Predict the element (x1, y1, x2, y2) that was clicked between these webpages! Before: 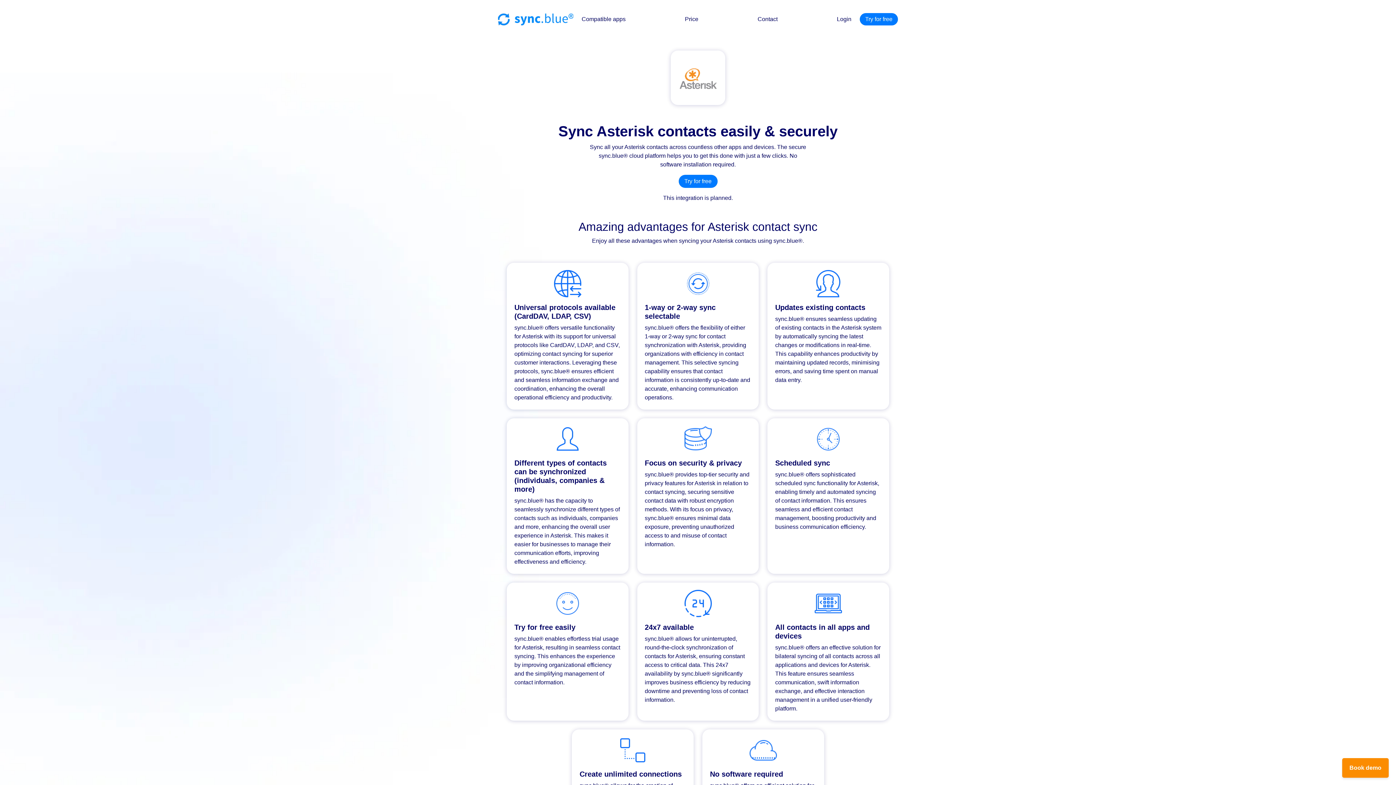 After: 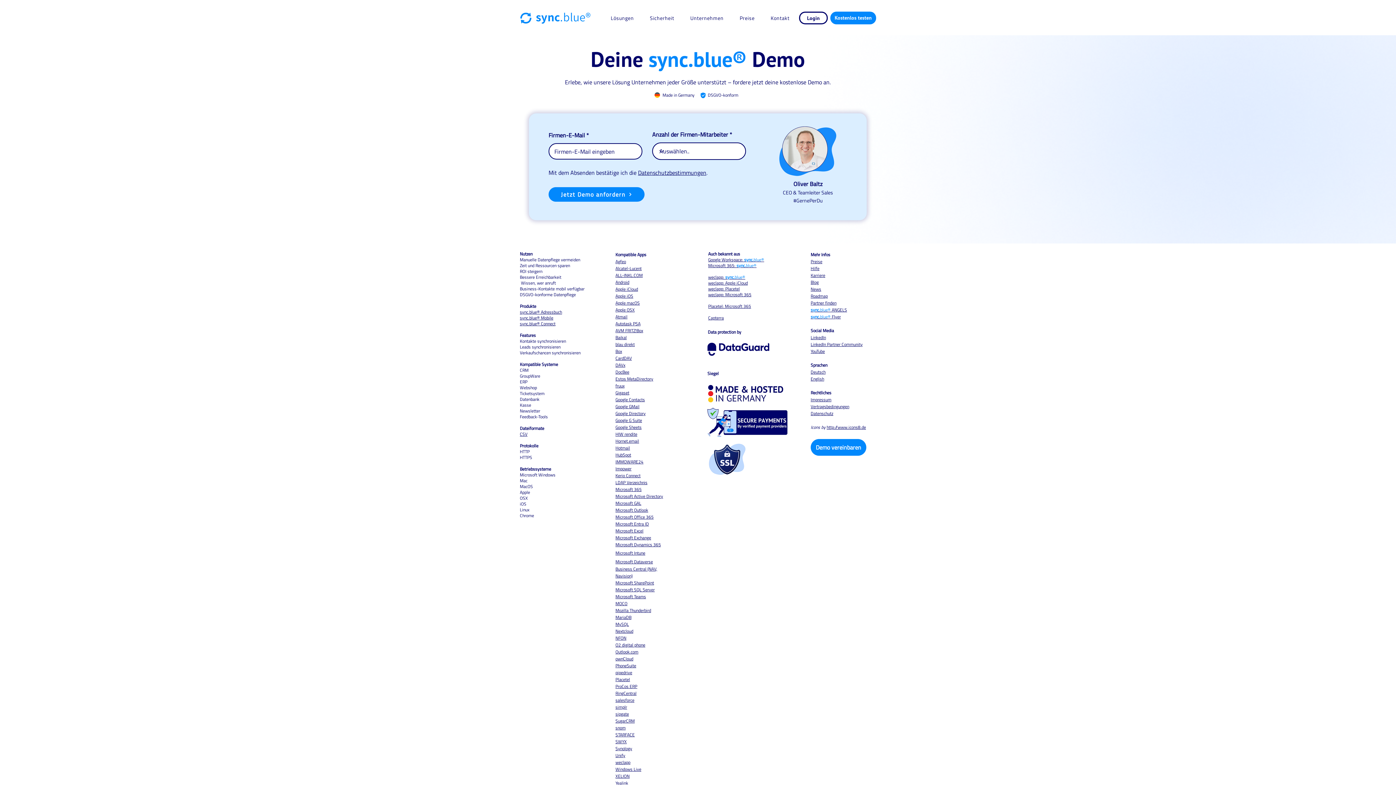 Action: bbox: (1342, 758, 1389, 778) label: Book demo